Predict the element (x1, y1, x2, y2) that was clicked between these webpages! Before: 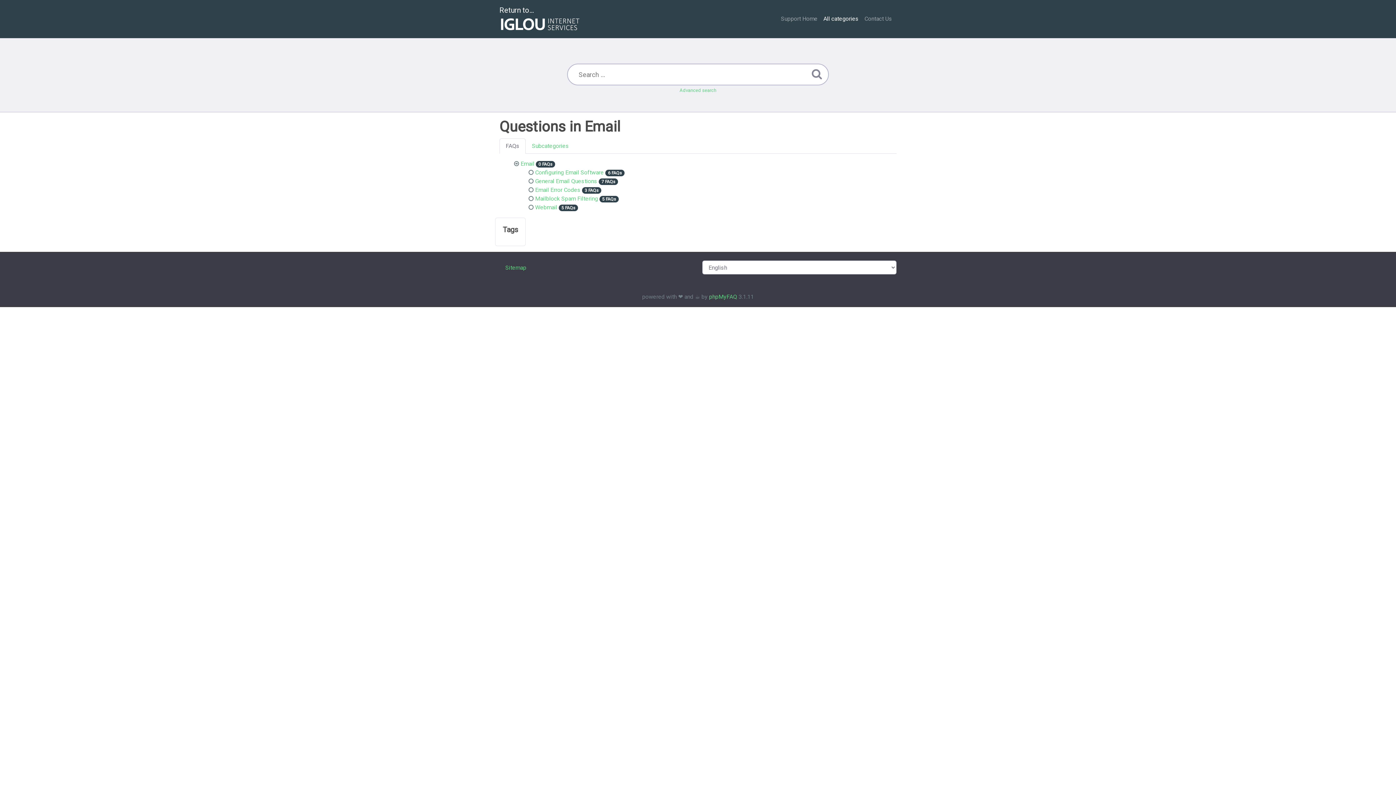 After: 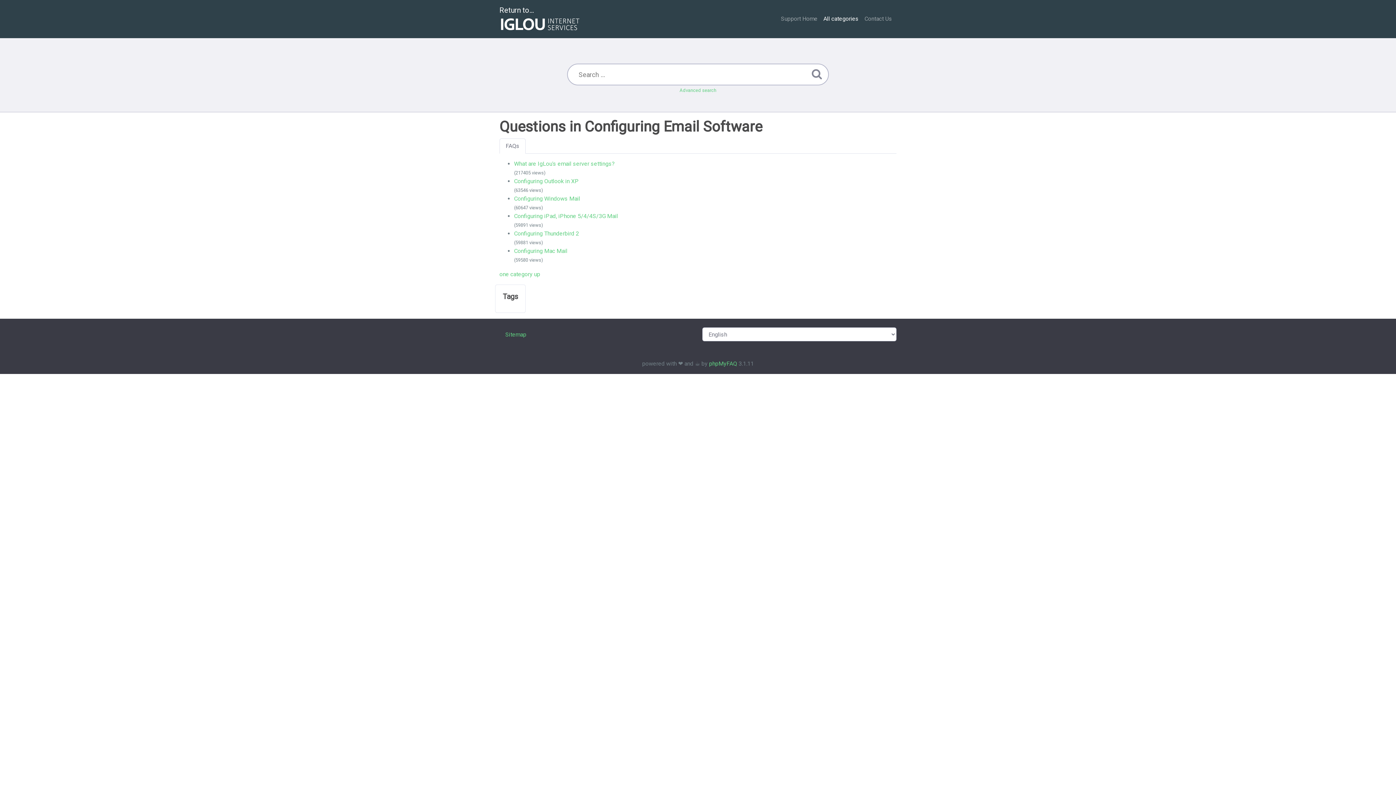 Action: bbox: (535, 169, 604, 176) label: Configuring Email Software